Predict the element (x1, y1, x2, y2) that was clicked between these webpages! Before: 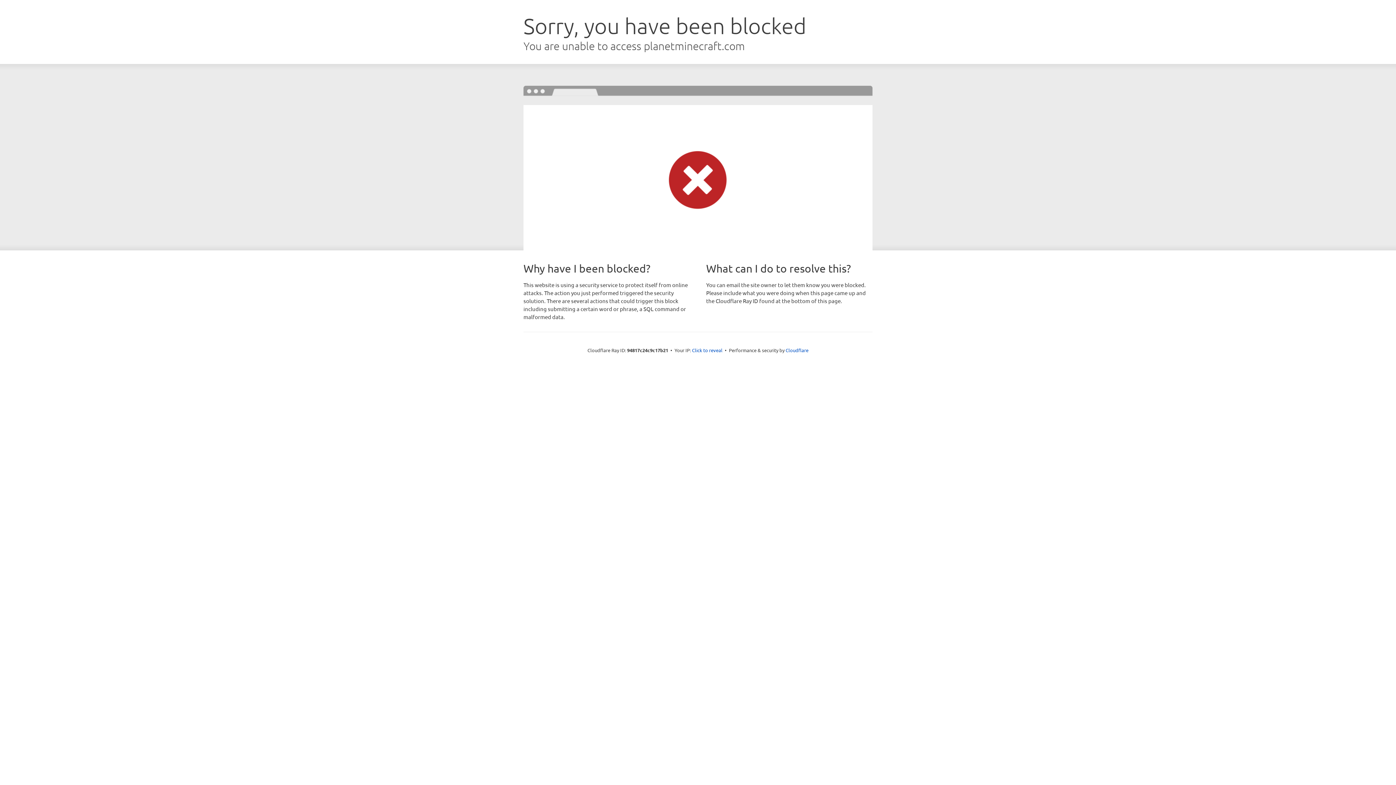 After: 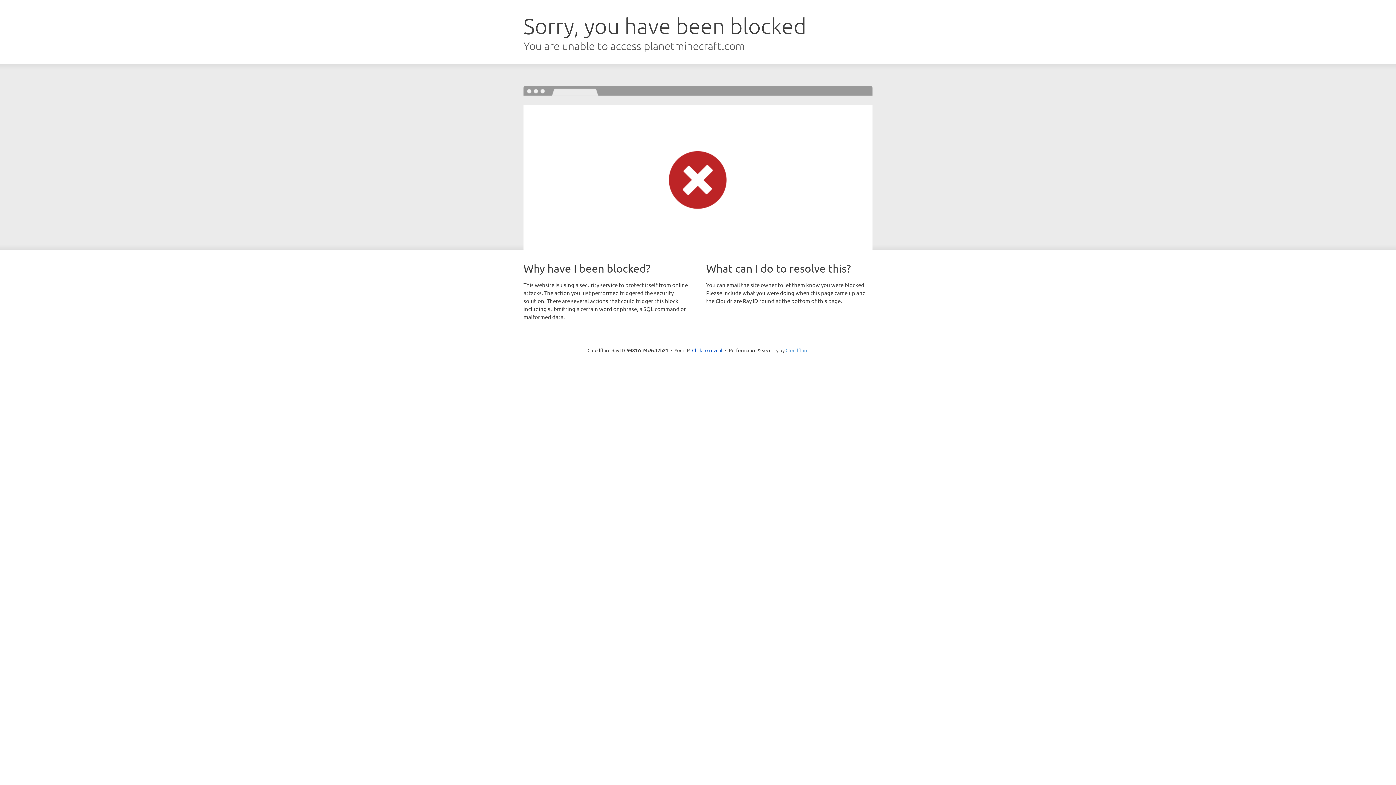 Action: bbox: (785, 347, 808, 353) label: Cloudflare